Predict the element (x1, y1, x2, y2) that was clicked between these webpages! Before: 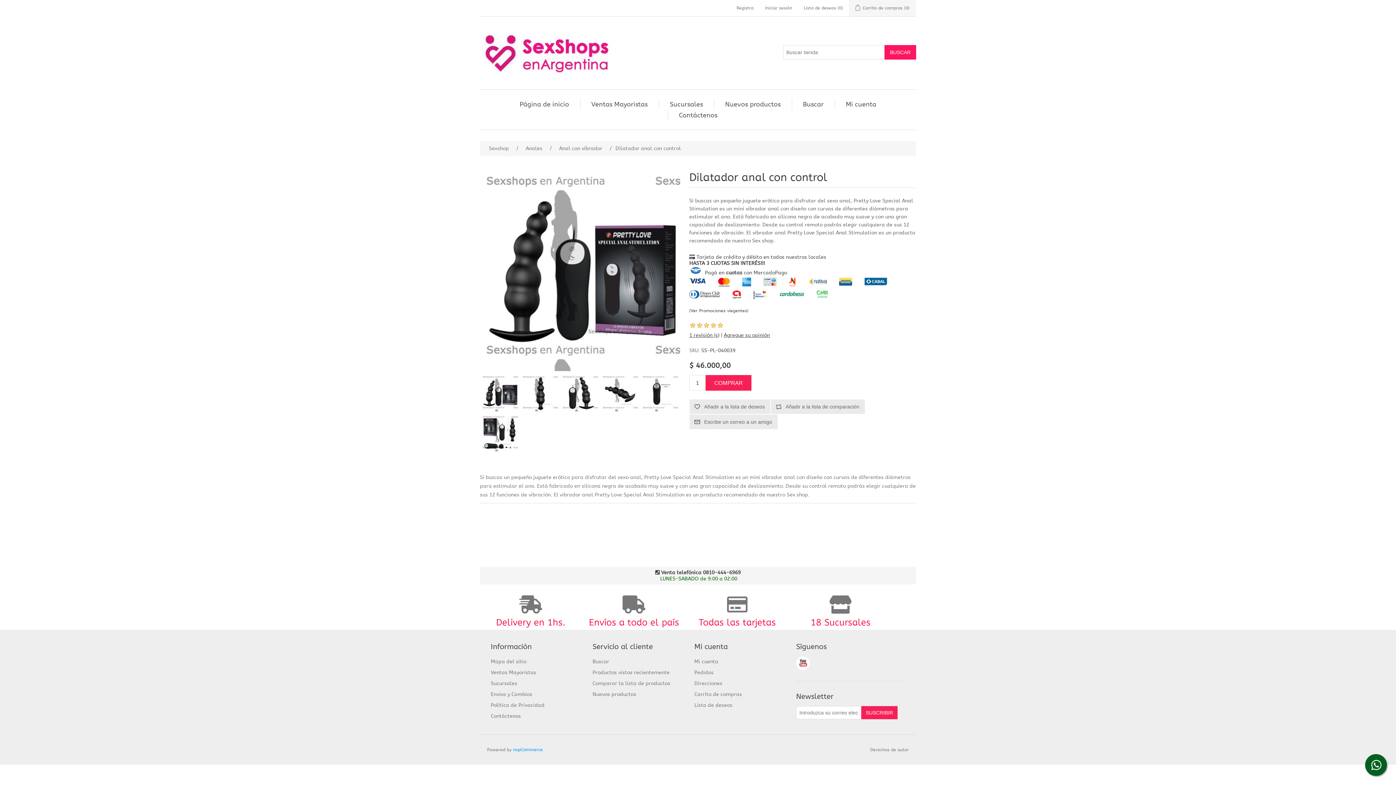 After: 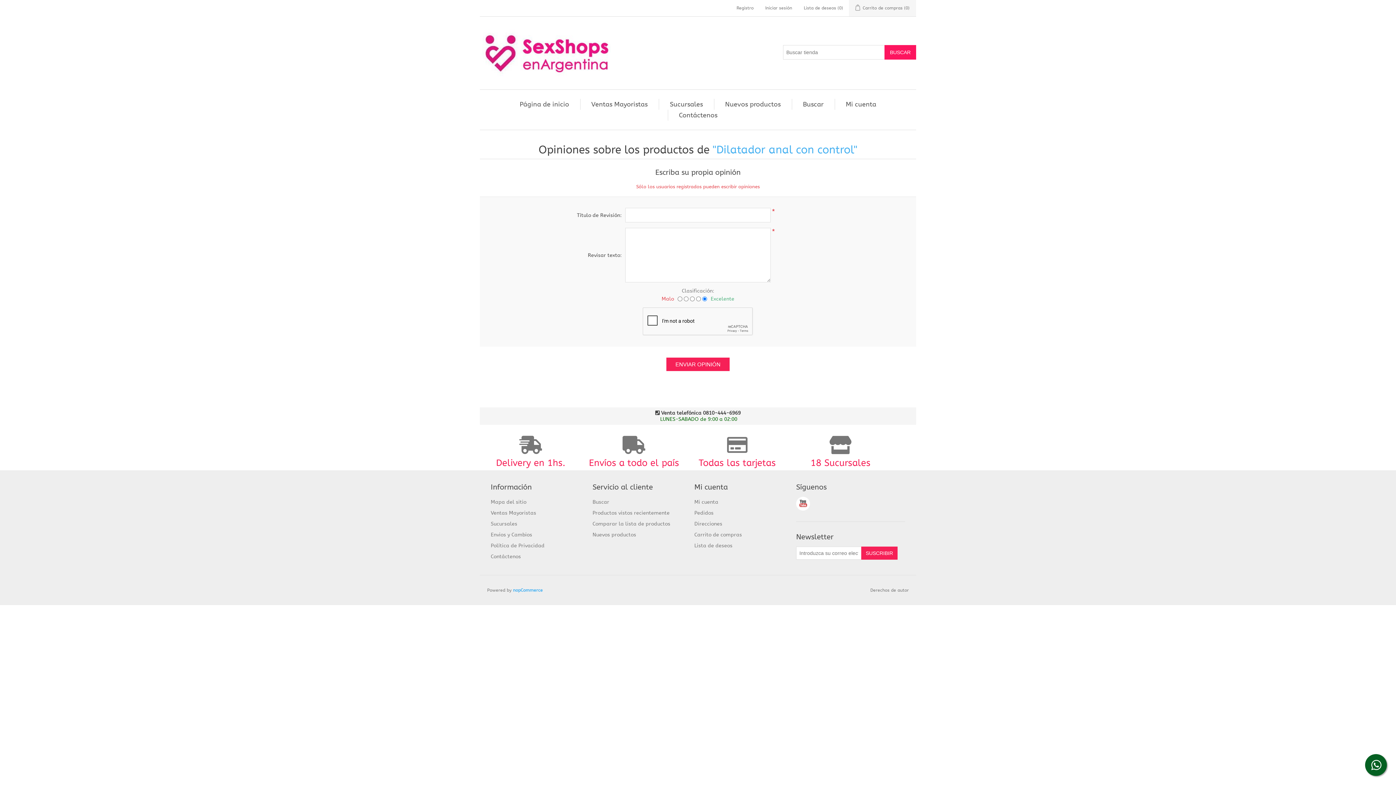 Action: bbox: (689, 332, 719, 338) label: 1 revisión (s)